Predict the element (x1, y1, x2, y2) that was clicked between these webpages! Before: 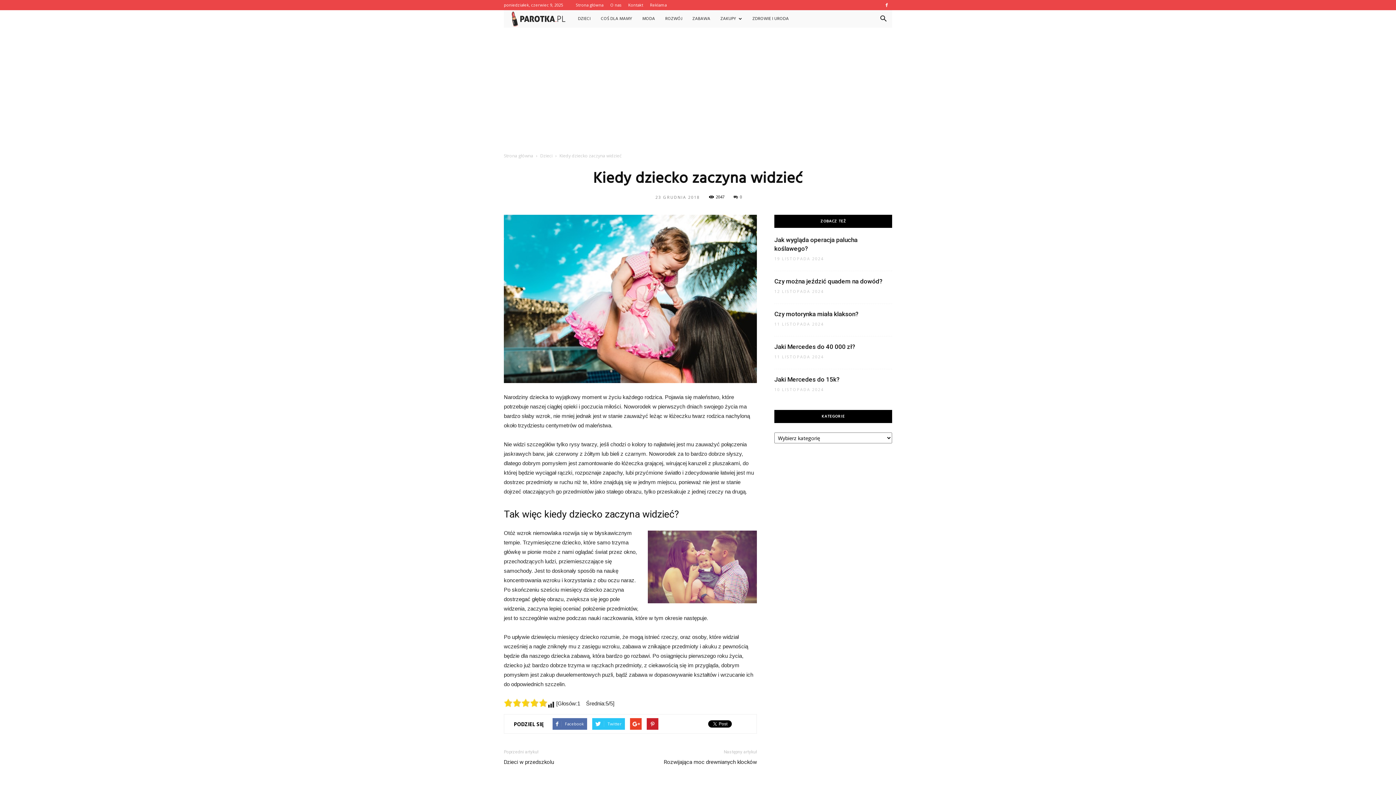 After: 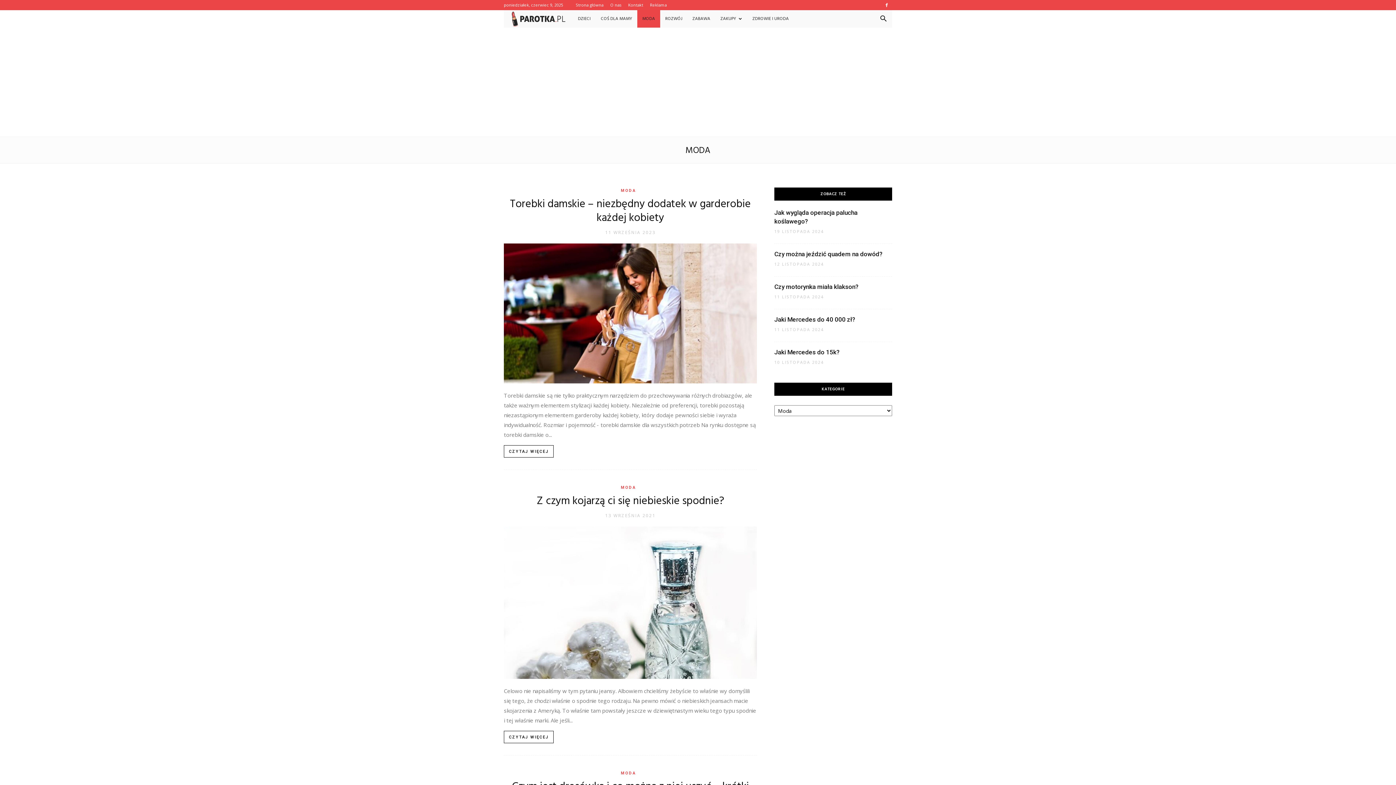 Action: label: MODA bbox: (637, 10, 660, 27)